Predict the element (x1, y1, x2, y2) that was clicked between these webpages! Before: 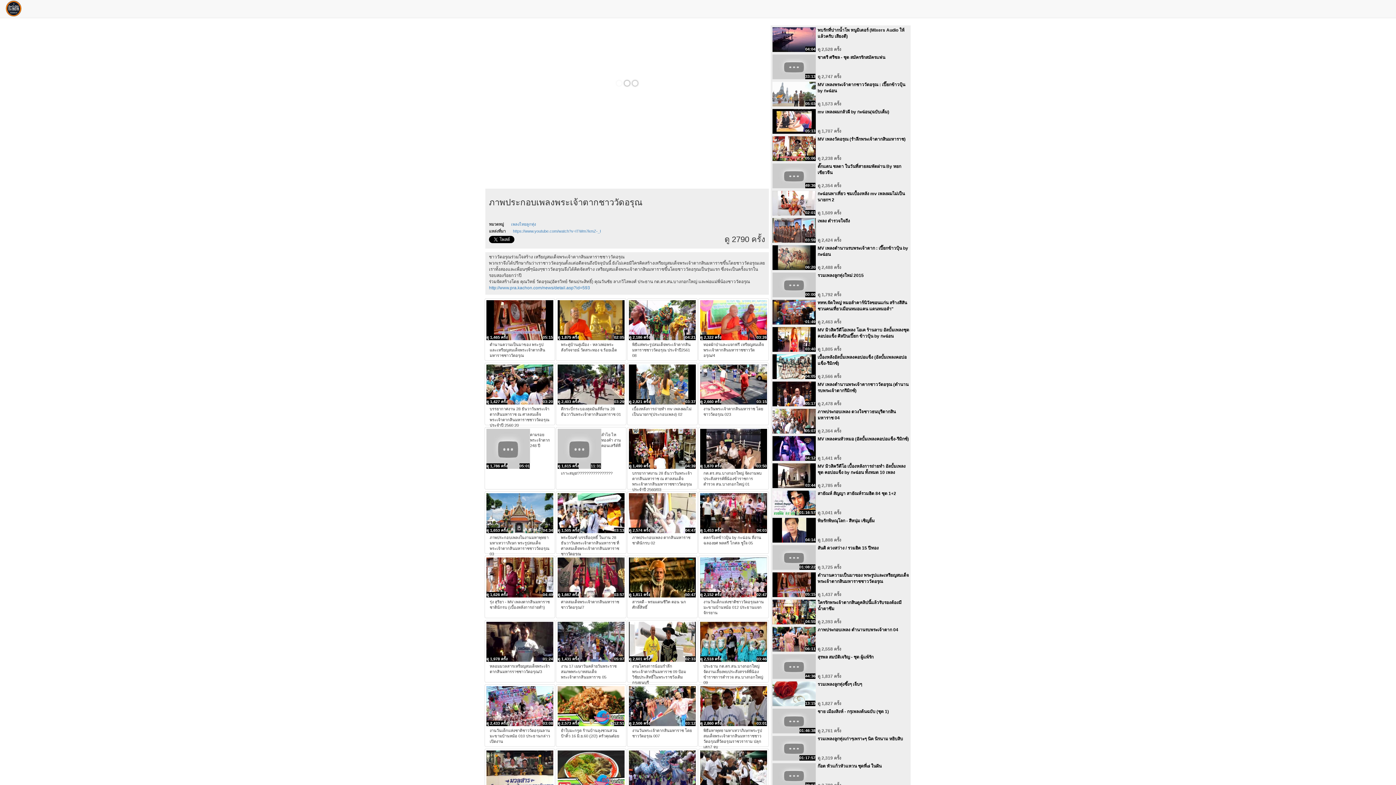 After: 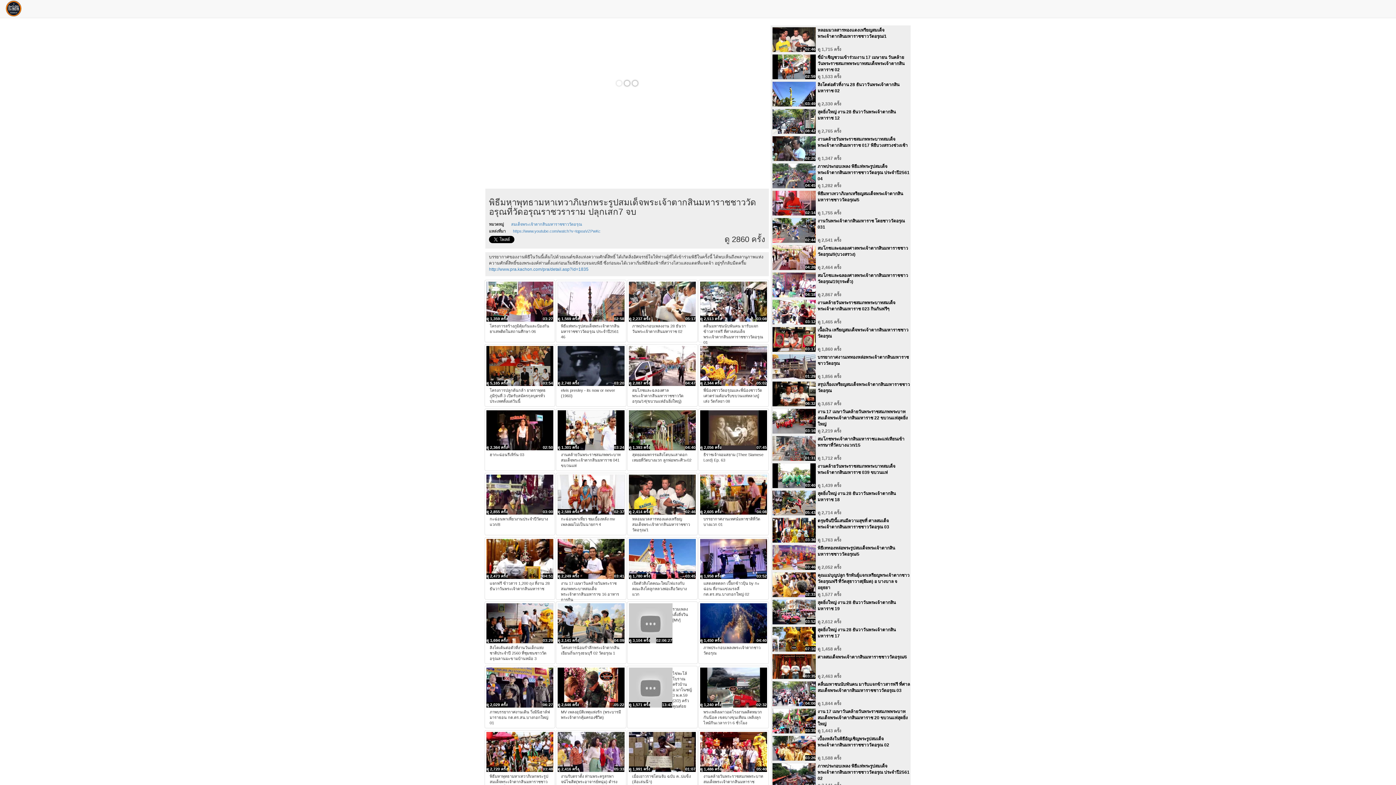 Action: label: 03:01
ดู 2,860 ครั้ง
พิธีมหาพุทธามหาเทวาภิเษกพระรูปสมเด็จพระเจ้าตากสินมหาราชชาววัดอรุณที่วัดอรุณราชวราราม ปลุกเสก7 จบ bbox: (698, 684, 769, 747)